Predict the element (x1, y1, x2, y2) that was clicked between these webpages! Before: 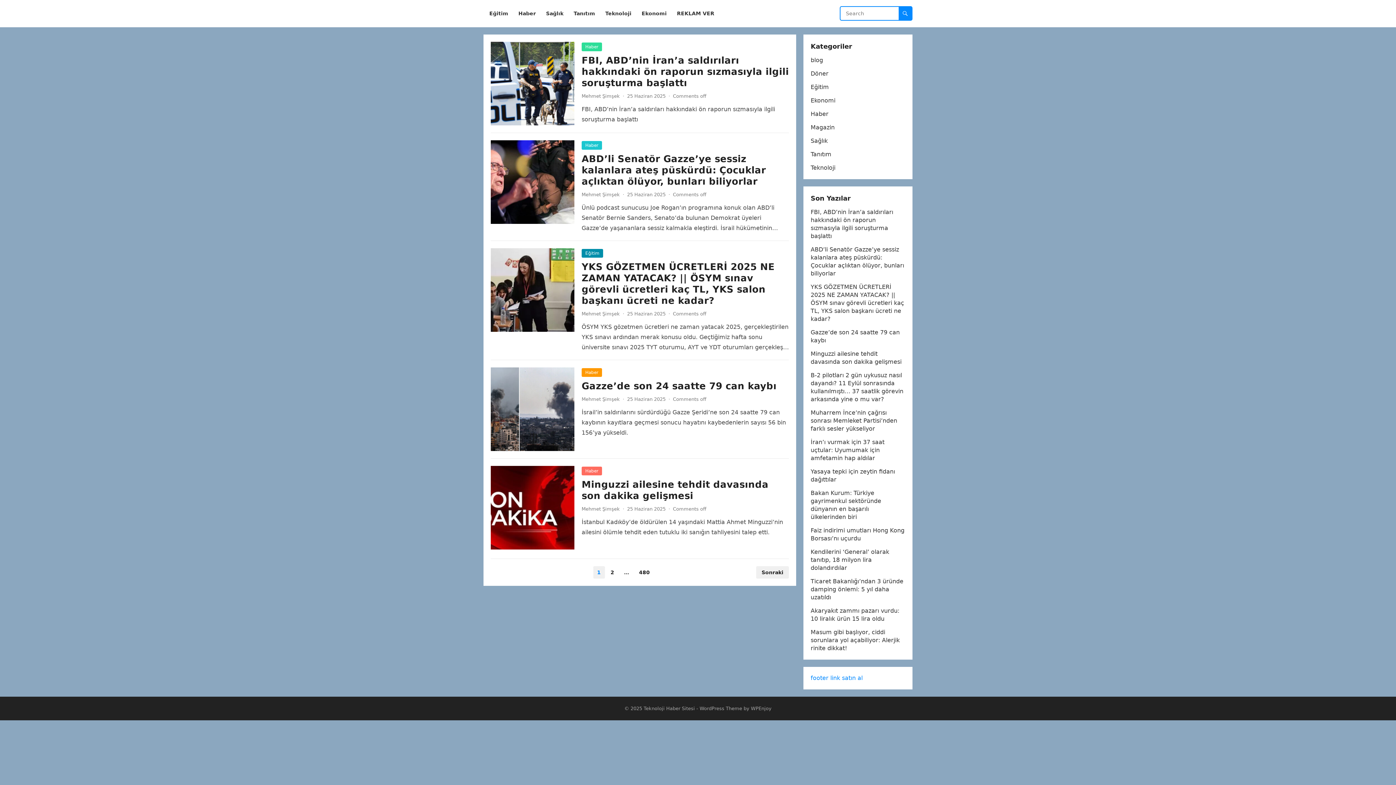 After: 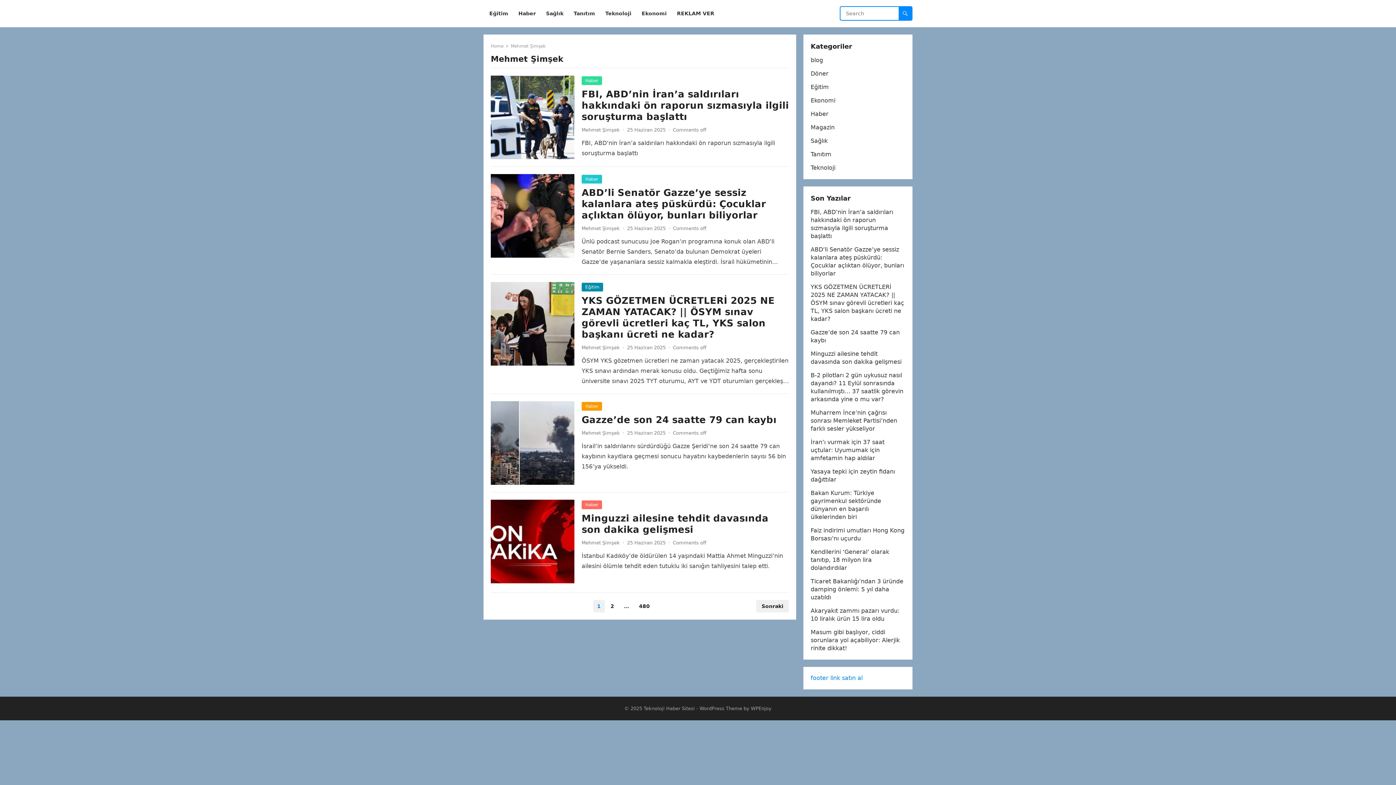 Action: bbox: (581, 506, 620, 512) label: Mehmet Şimşek